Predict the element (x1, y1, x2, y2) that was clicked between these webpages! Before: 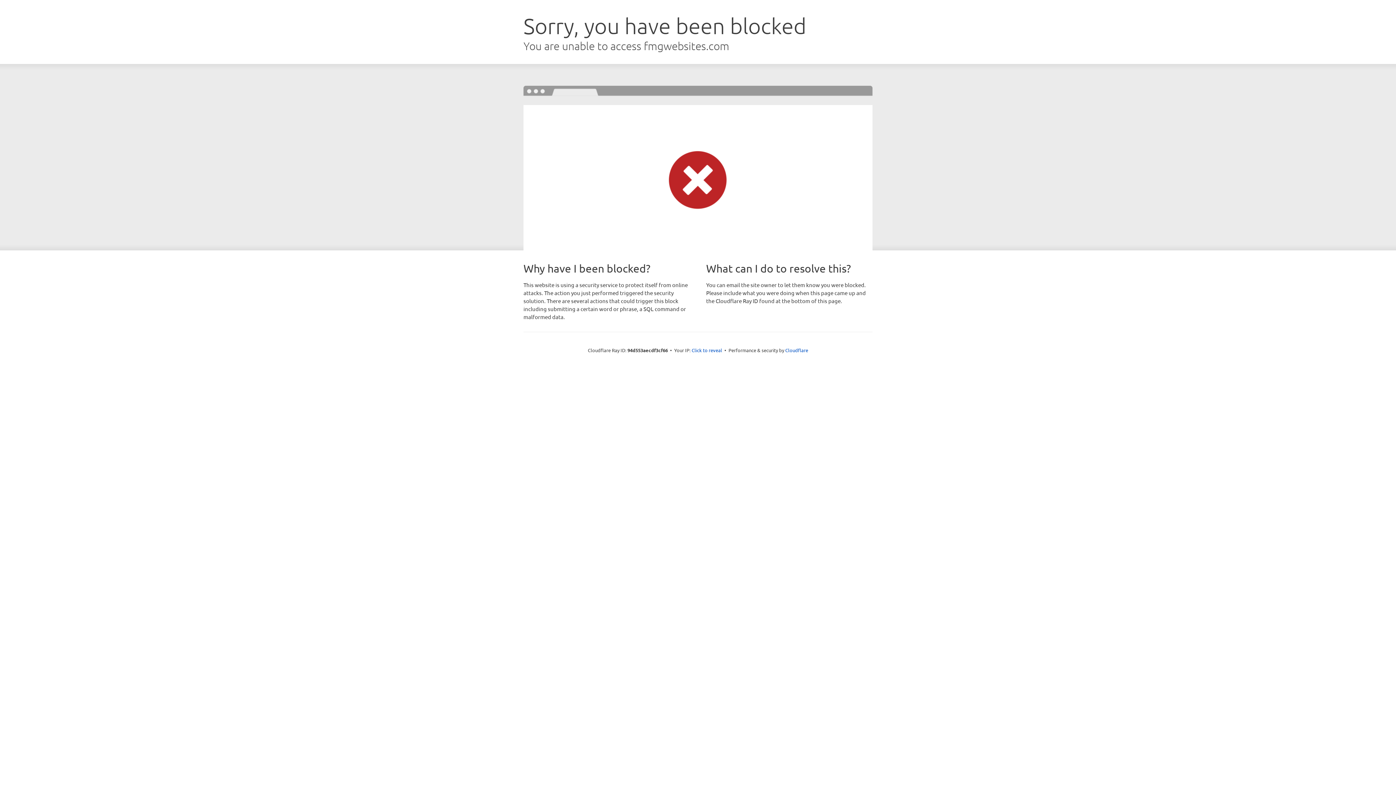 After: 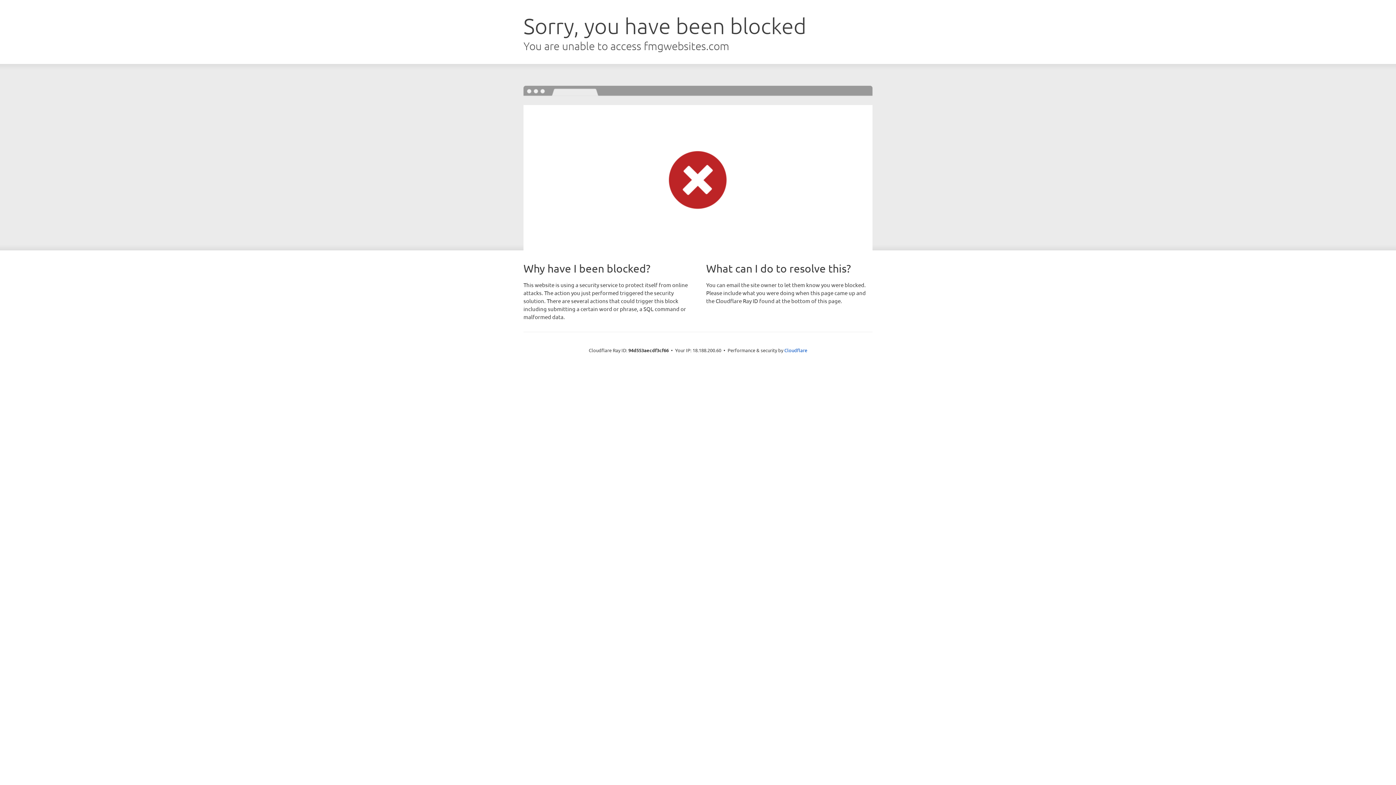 Action: label: Click to reveal bbox: (691, 346, 722, 353)